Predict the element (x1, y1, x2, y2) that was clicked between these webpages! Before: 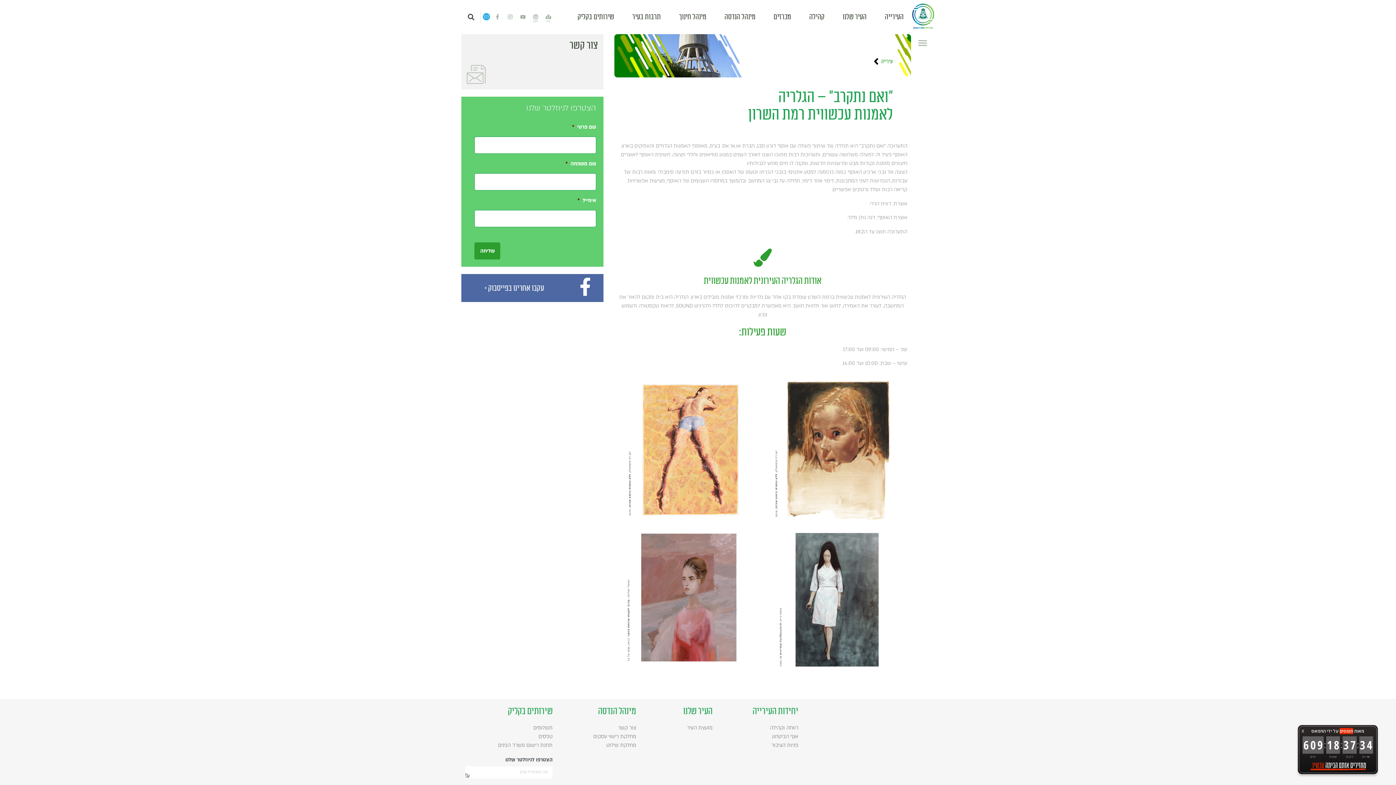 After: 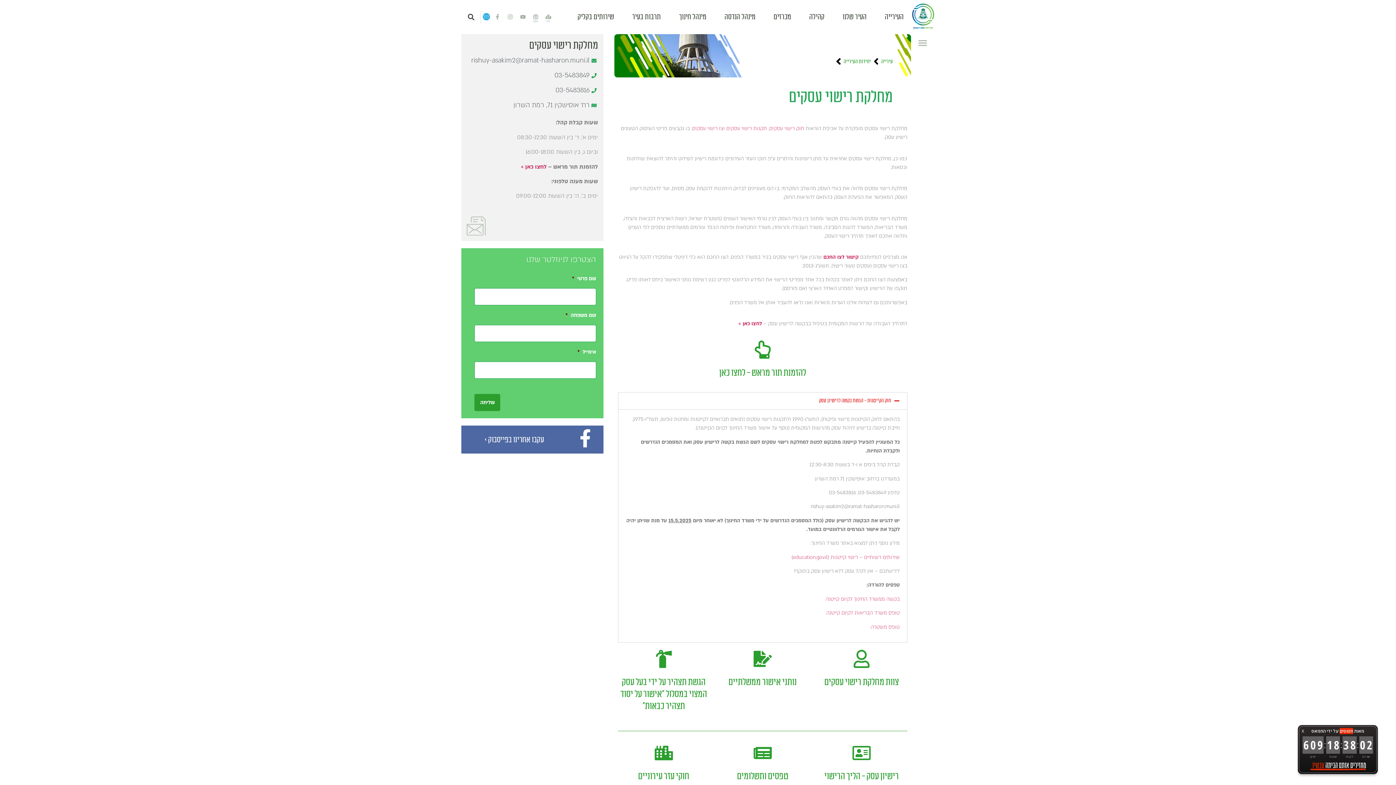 Action: label: מחלקת רישוי עסקים bbox: (560, 732, 636, 741)